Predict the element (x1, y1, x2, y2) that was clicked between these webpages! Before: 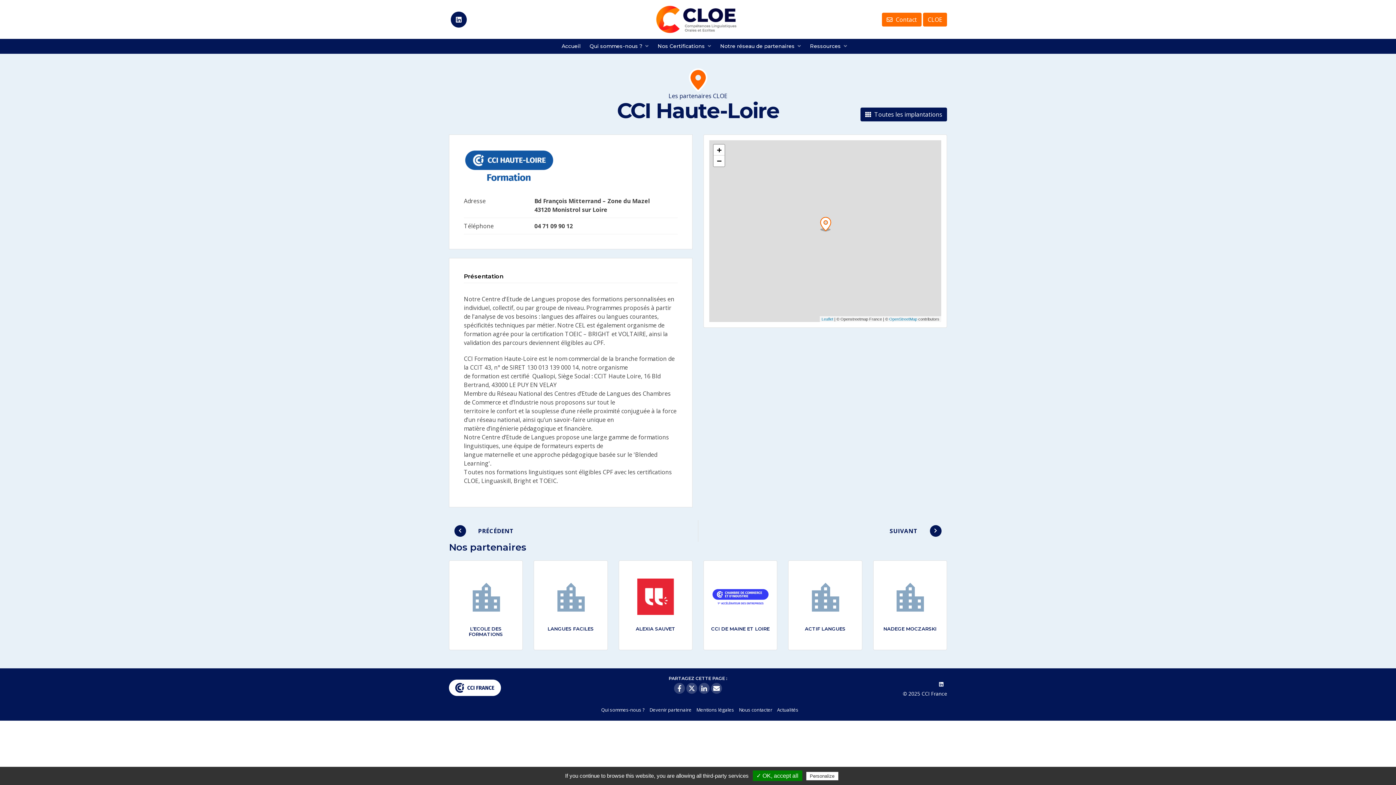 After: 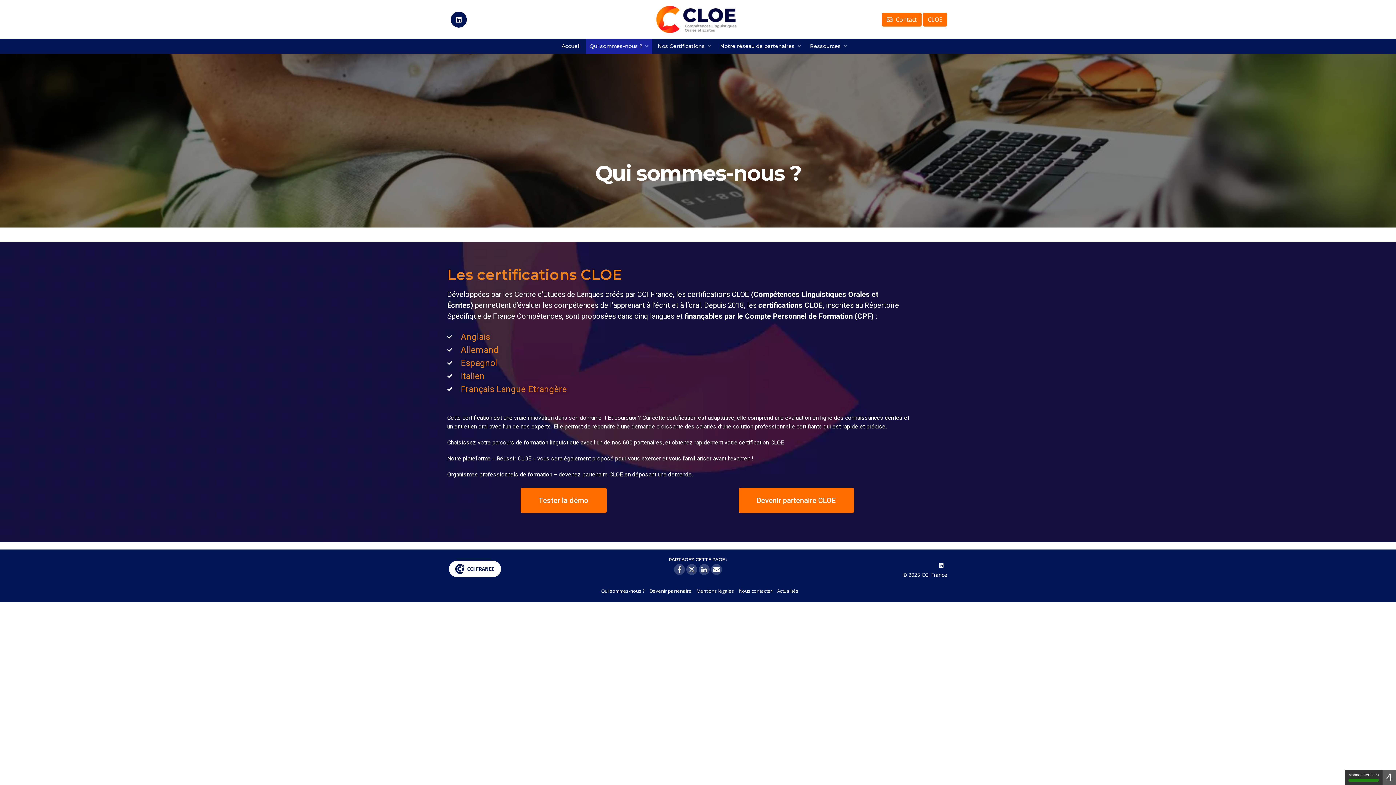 Action: label: Qui sommes-nous ? bbox: (586, 38, 652, 53)